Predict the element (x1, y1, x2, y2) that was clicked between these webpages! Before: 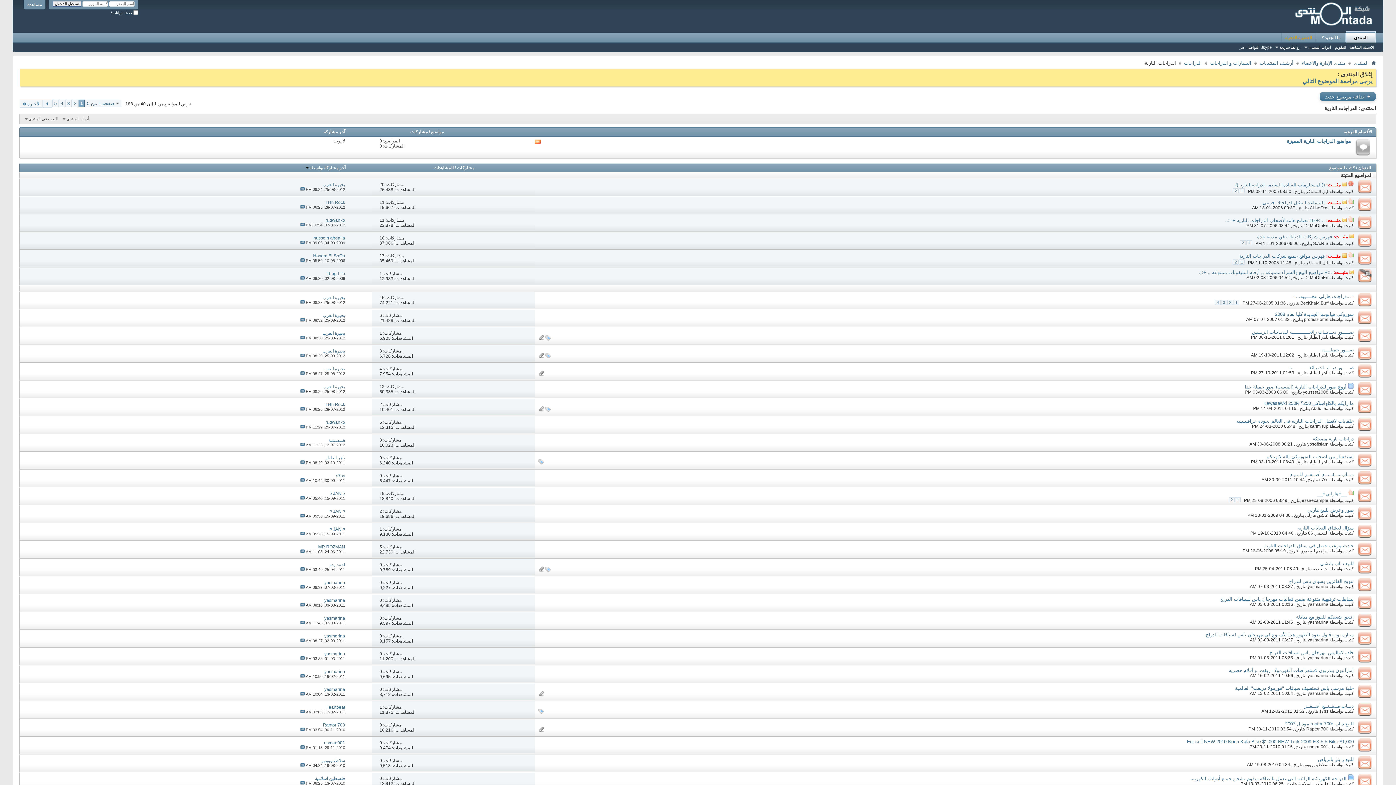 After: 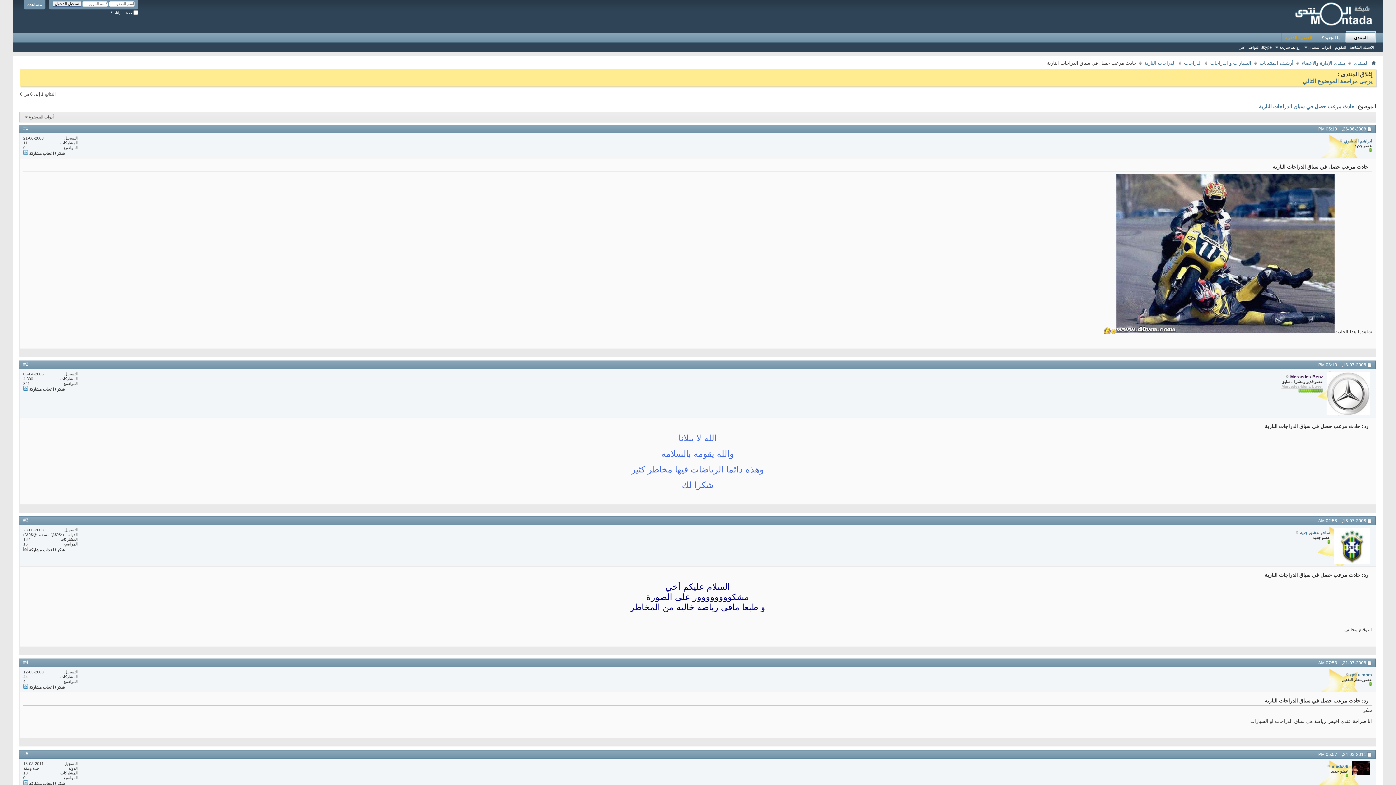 Action: bbox: (1264, 543, 1354, 548) label: حادث مرعب حصل في سباق الدراجات النارية